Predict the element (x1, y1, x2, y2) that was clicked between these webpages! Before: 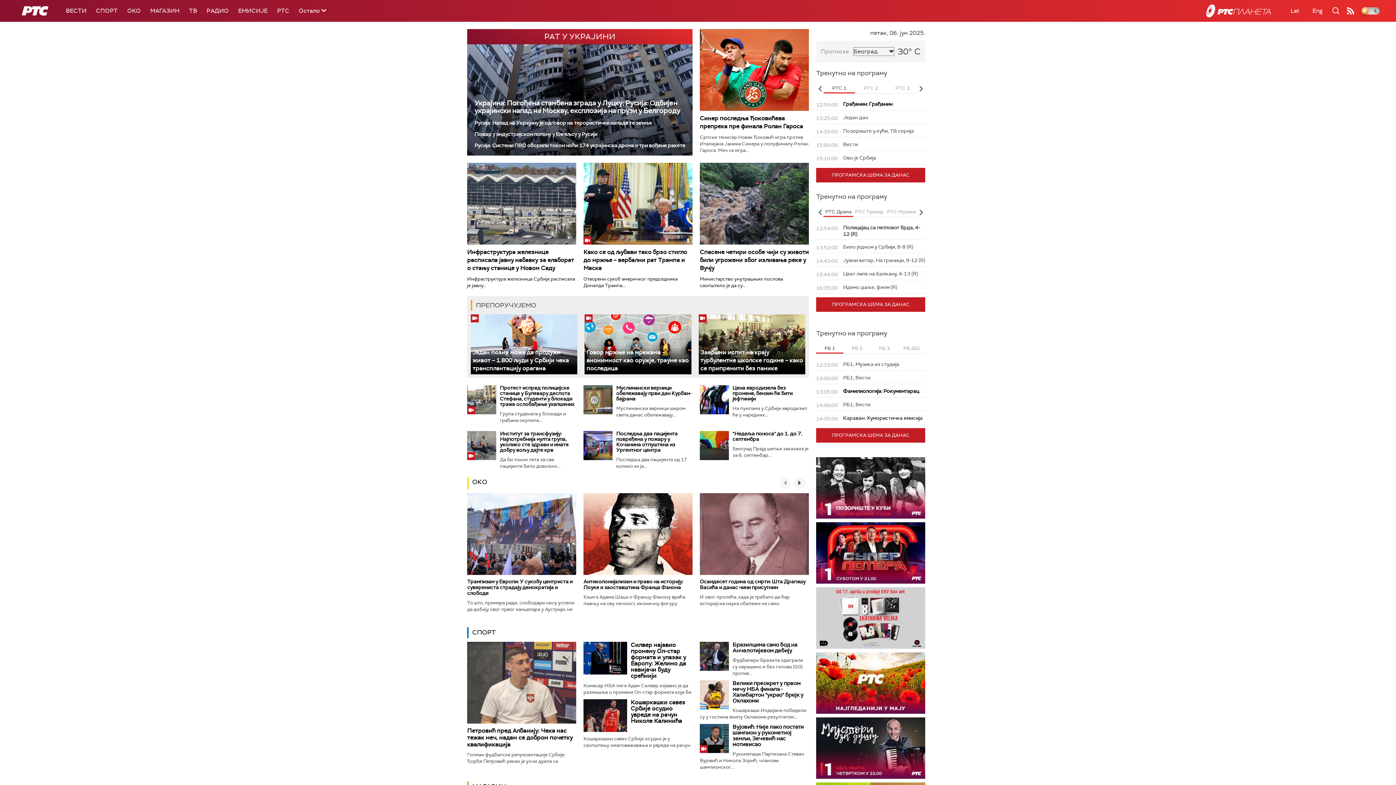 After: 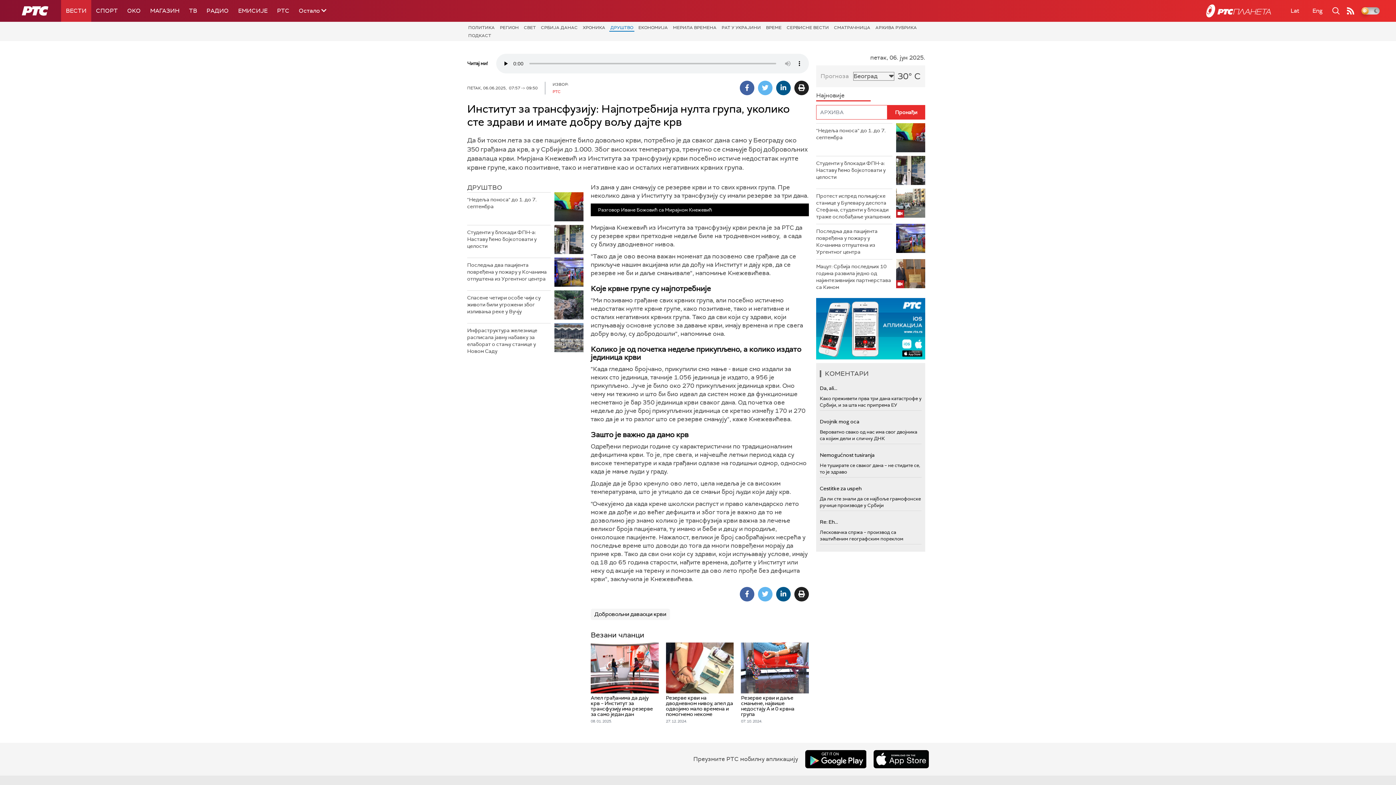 Action: bbox: (467, 431, 496, 460)